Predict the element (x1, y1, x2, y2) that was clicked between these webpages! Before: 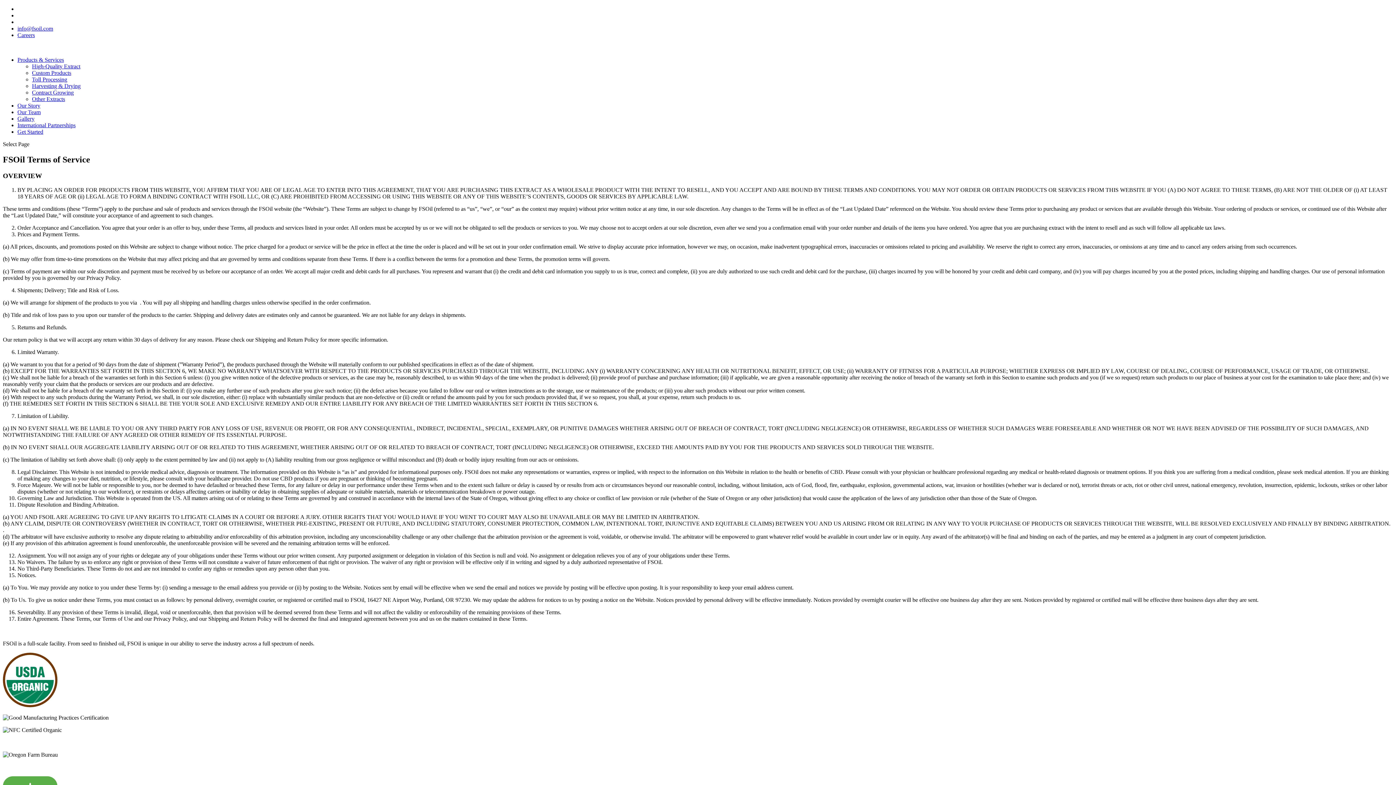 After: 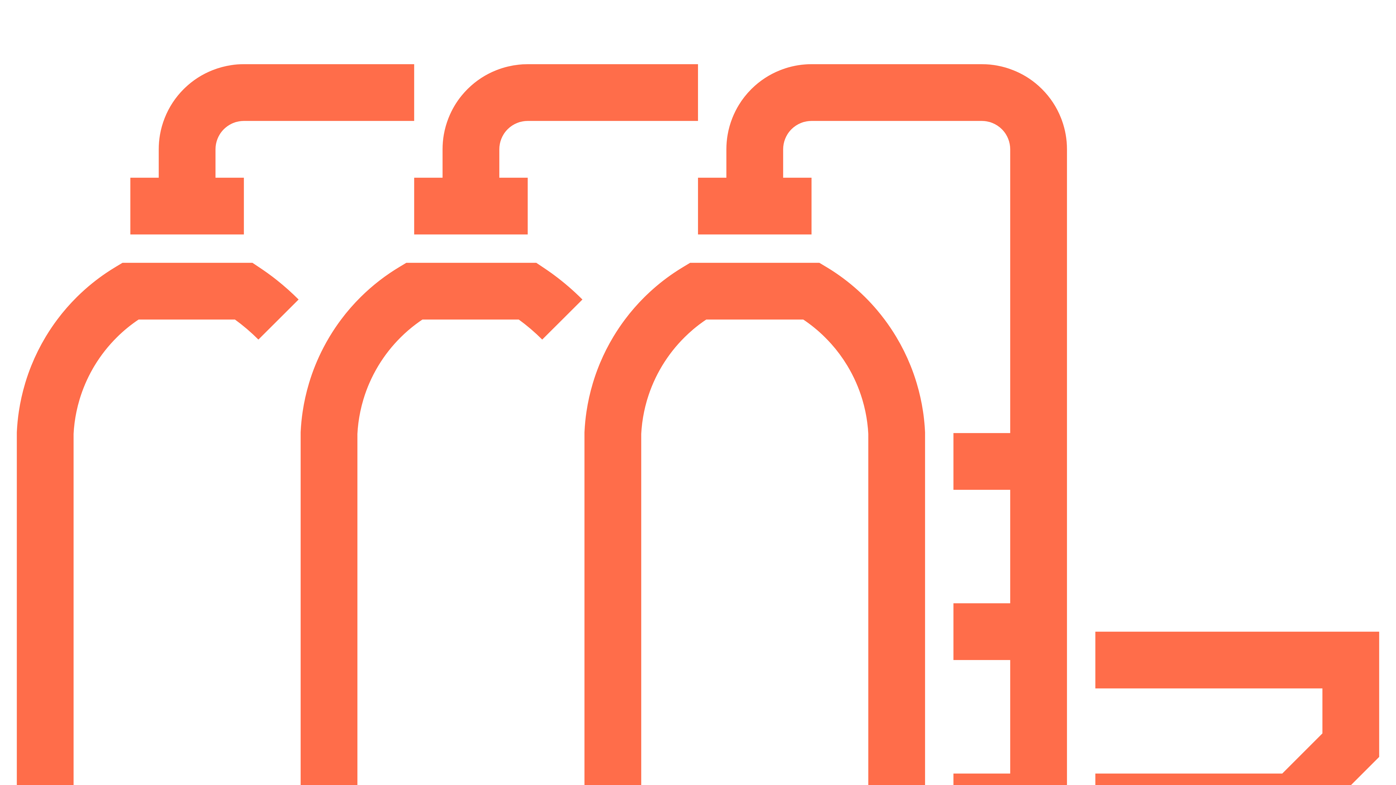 Action: bbox: (32, 76, 67, 82) label: Toll Processing